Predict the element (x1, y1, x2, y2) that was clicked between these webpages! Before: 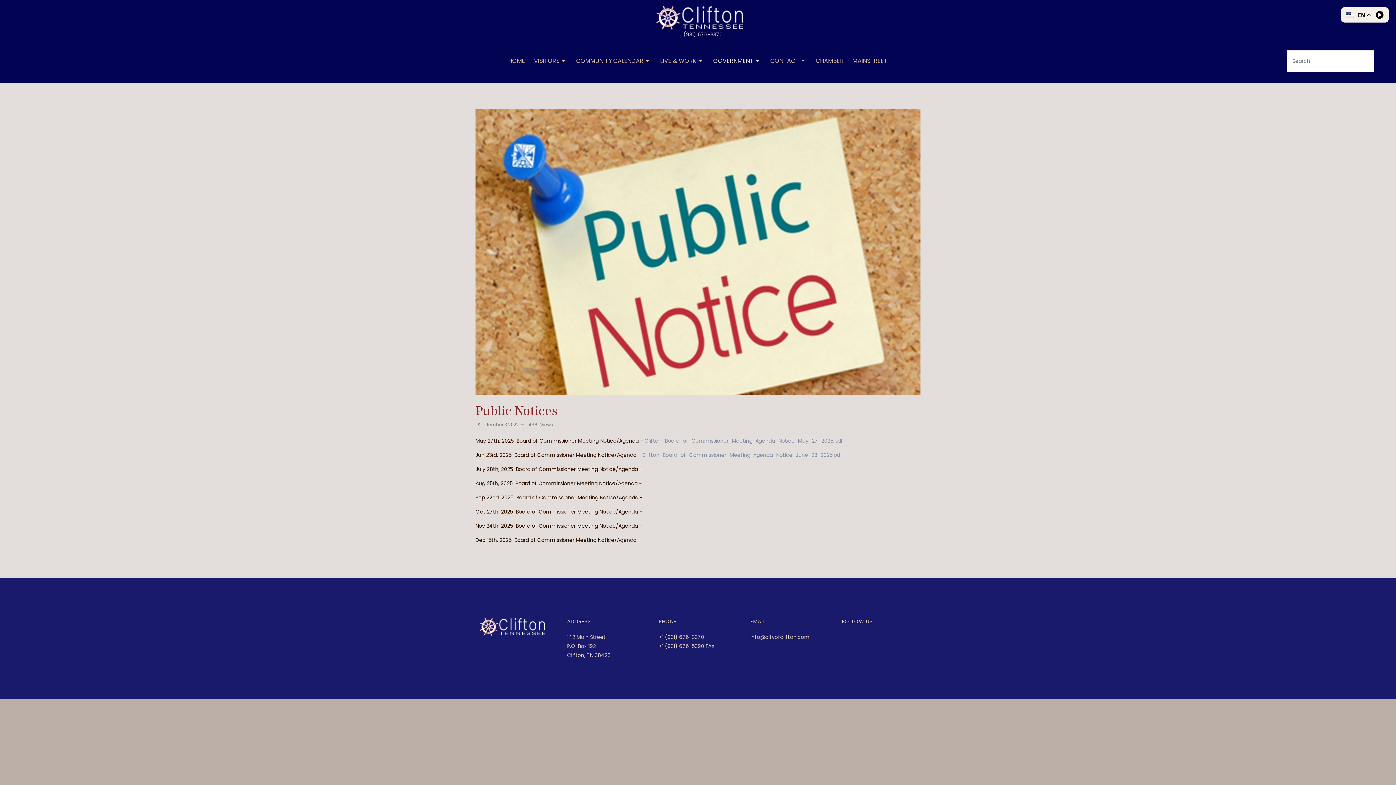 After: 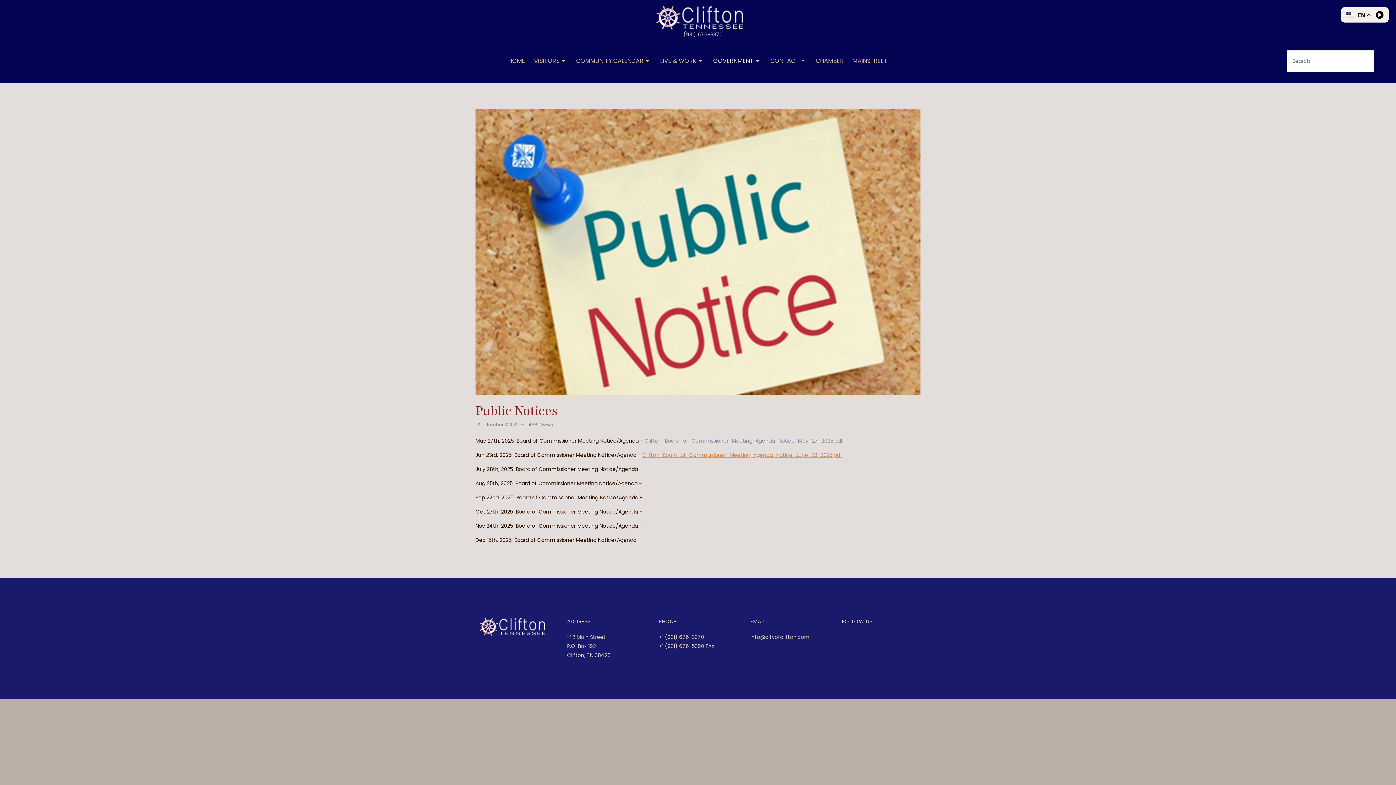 Action: label: Clifton_Board_of_Commissioner_Meeting-Agenda_Notice_June_23_2025.pdf bbox: (642, 451, 842, 458)